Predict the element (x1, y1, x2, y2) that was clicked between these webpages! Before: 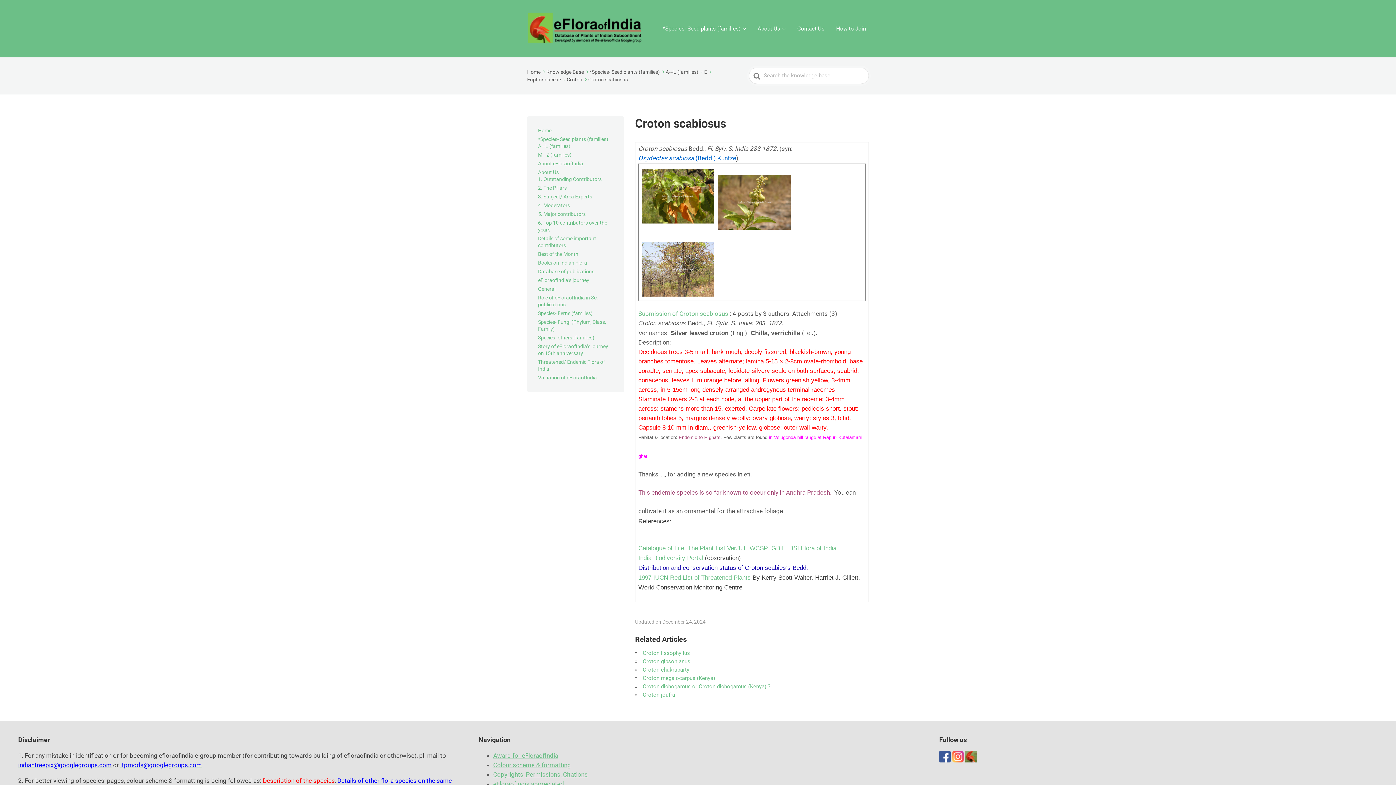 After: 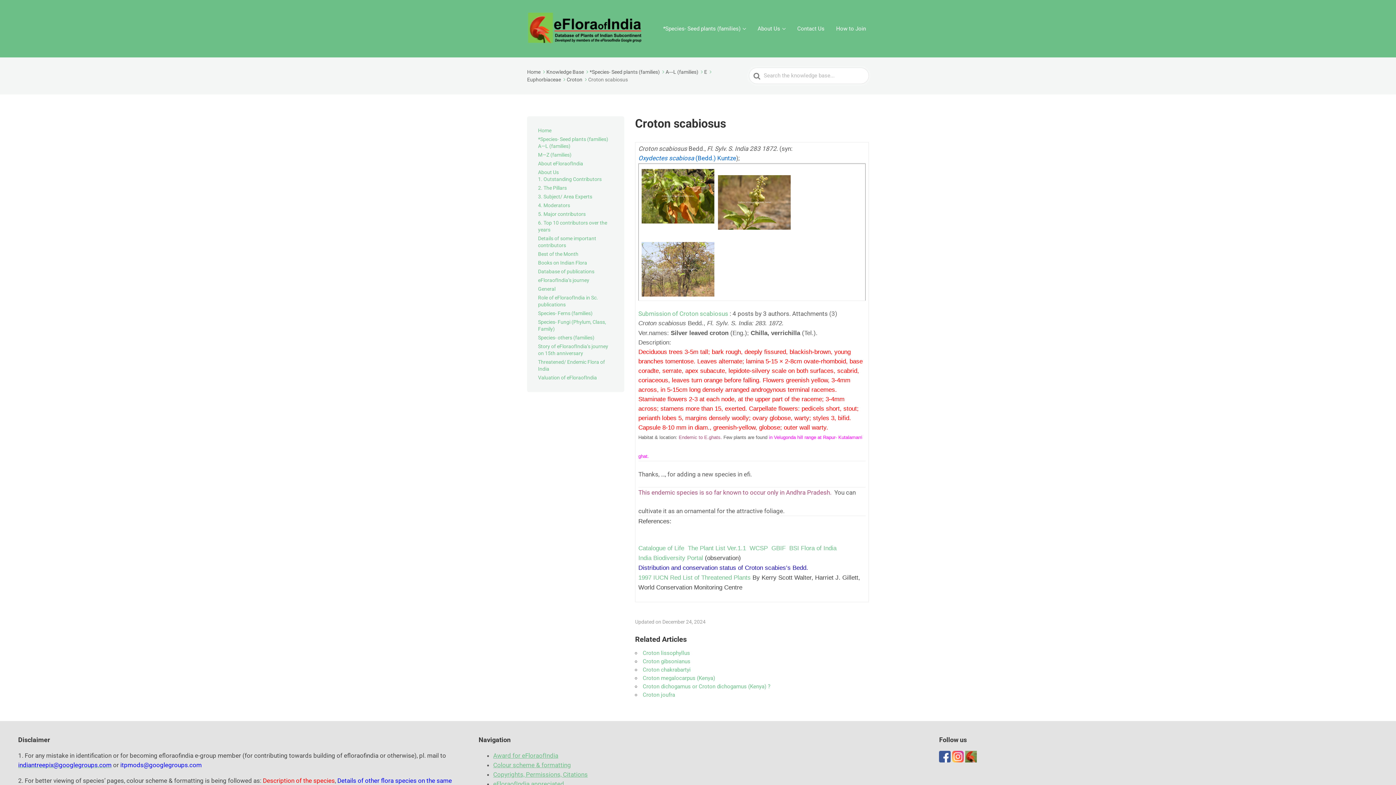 Action: label: itpmods@googlegroups.com bbox: (120, 761, 201, 769)